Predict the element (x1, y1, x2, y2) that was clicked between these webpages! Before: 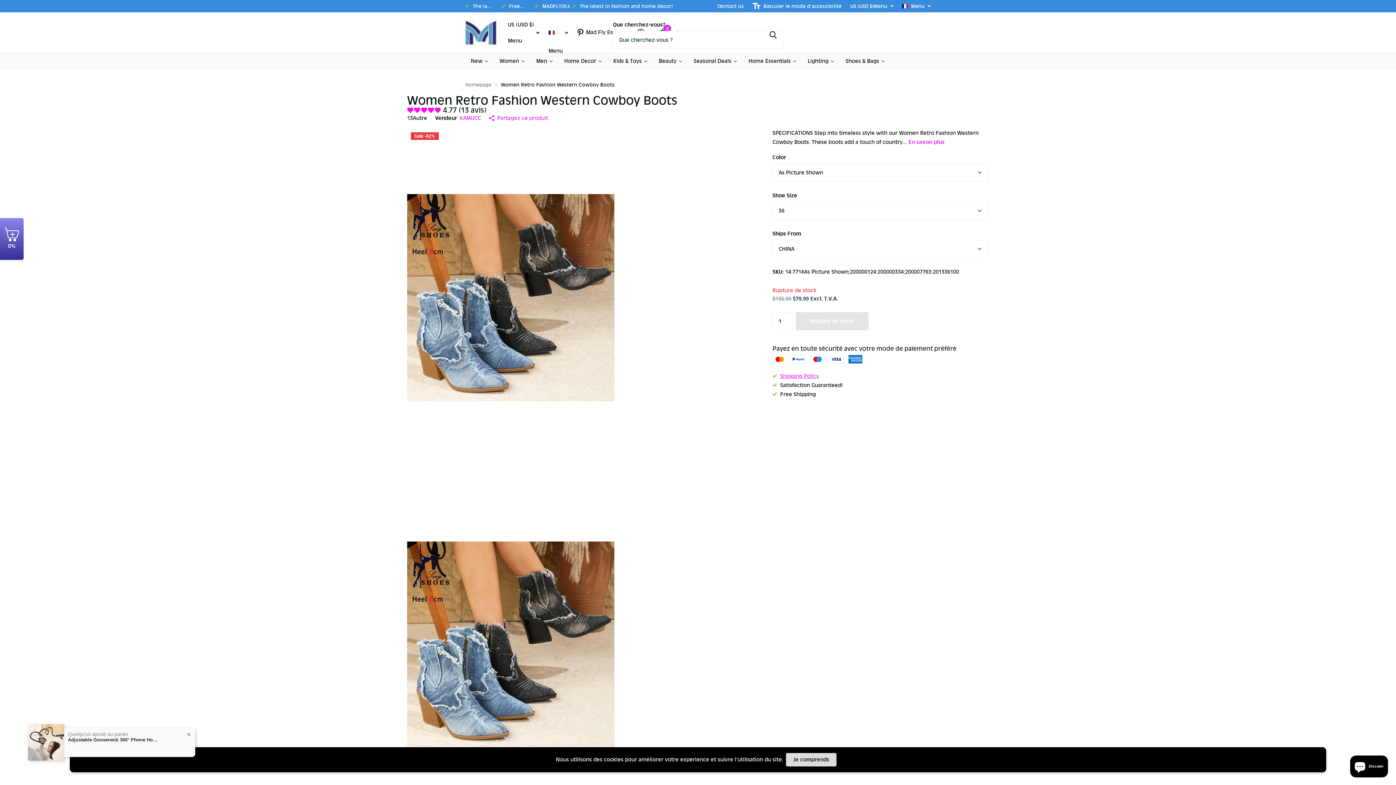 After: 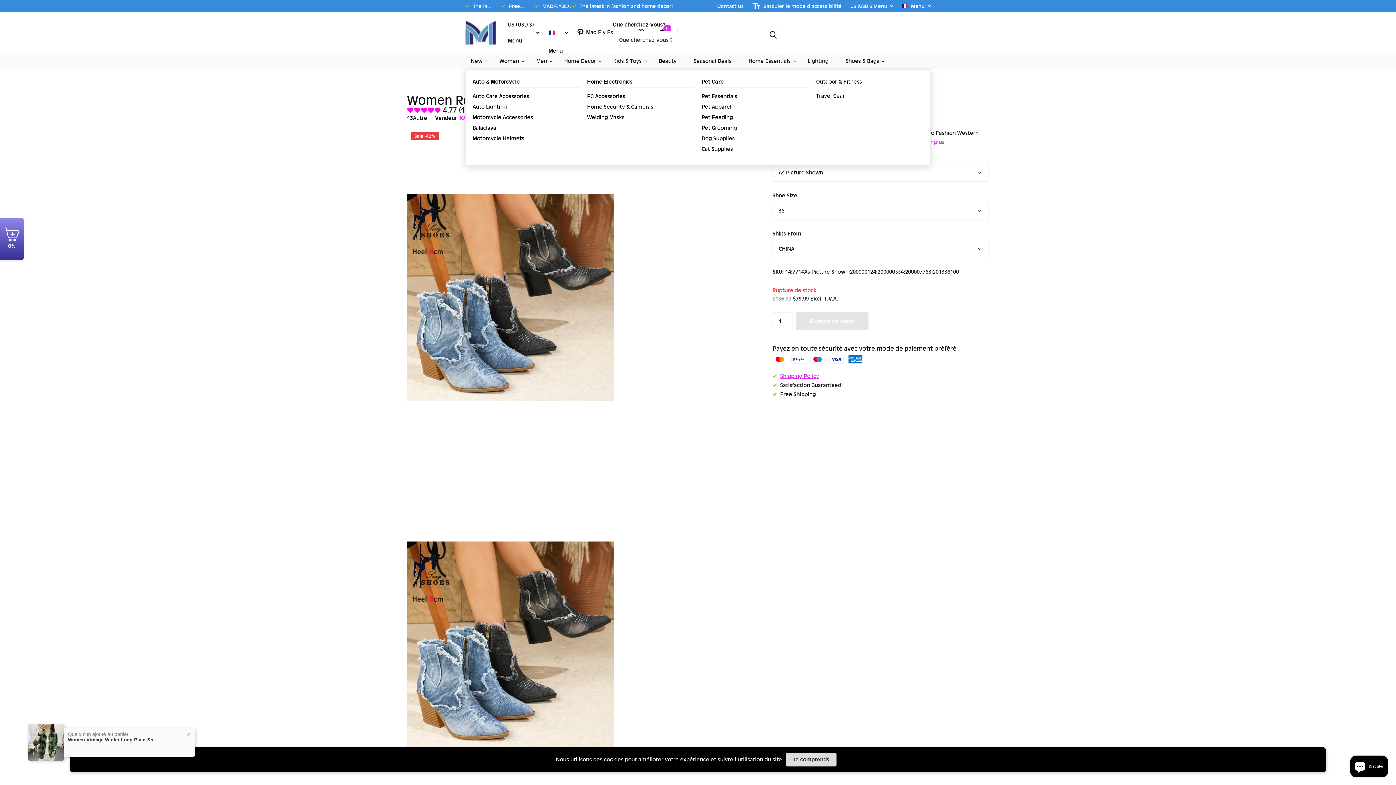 Action: bbox: (743, 53, 802, 69) label: Home Essentials